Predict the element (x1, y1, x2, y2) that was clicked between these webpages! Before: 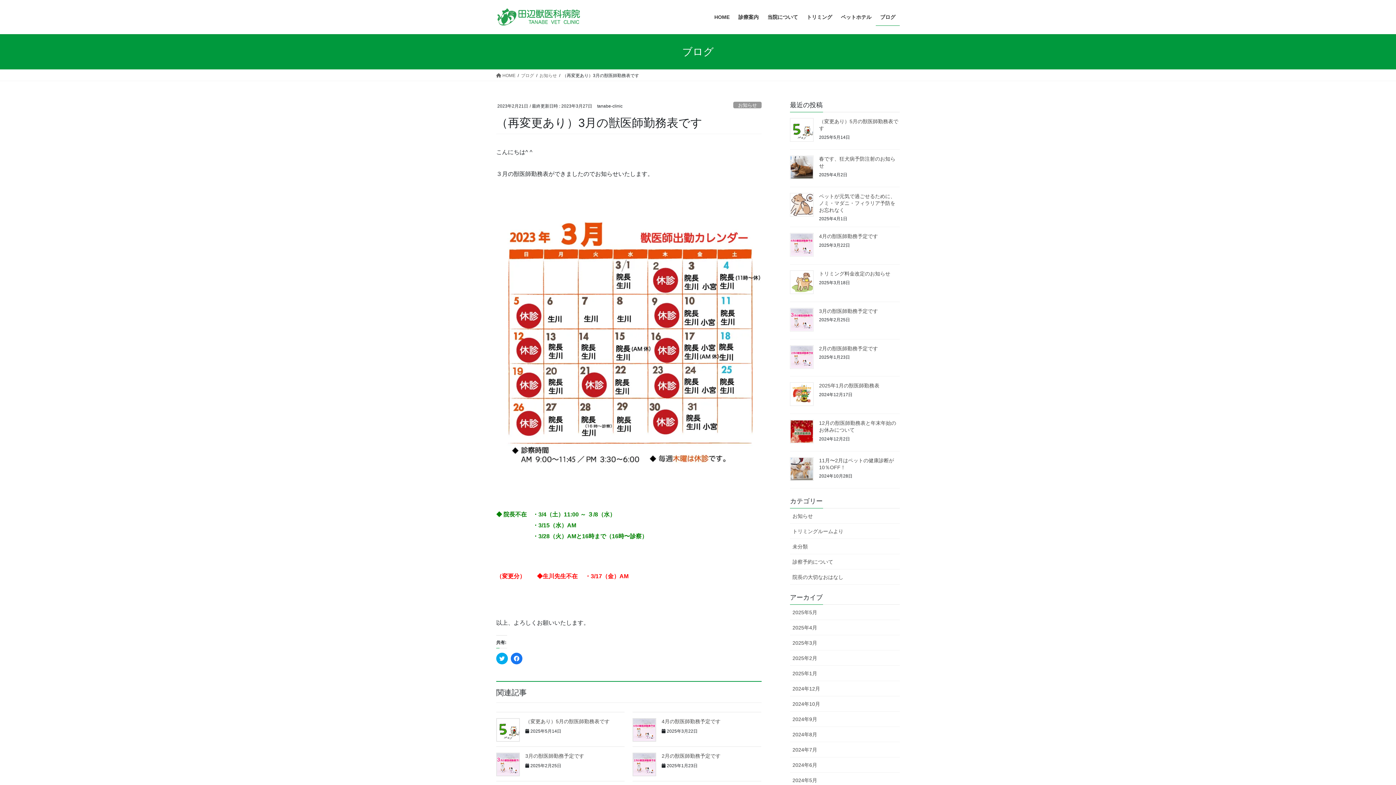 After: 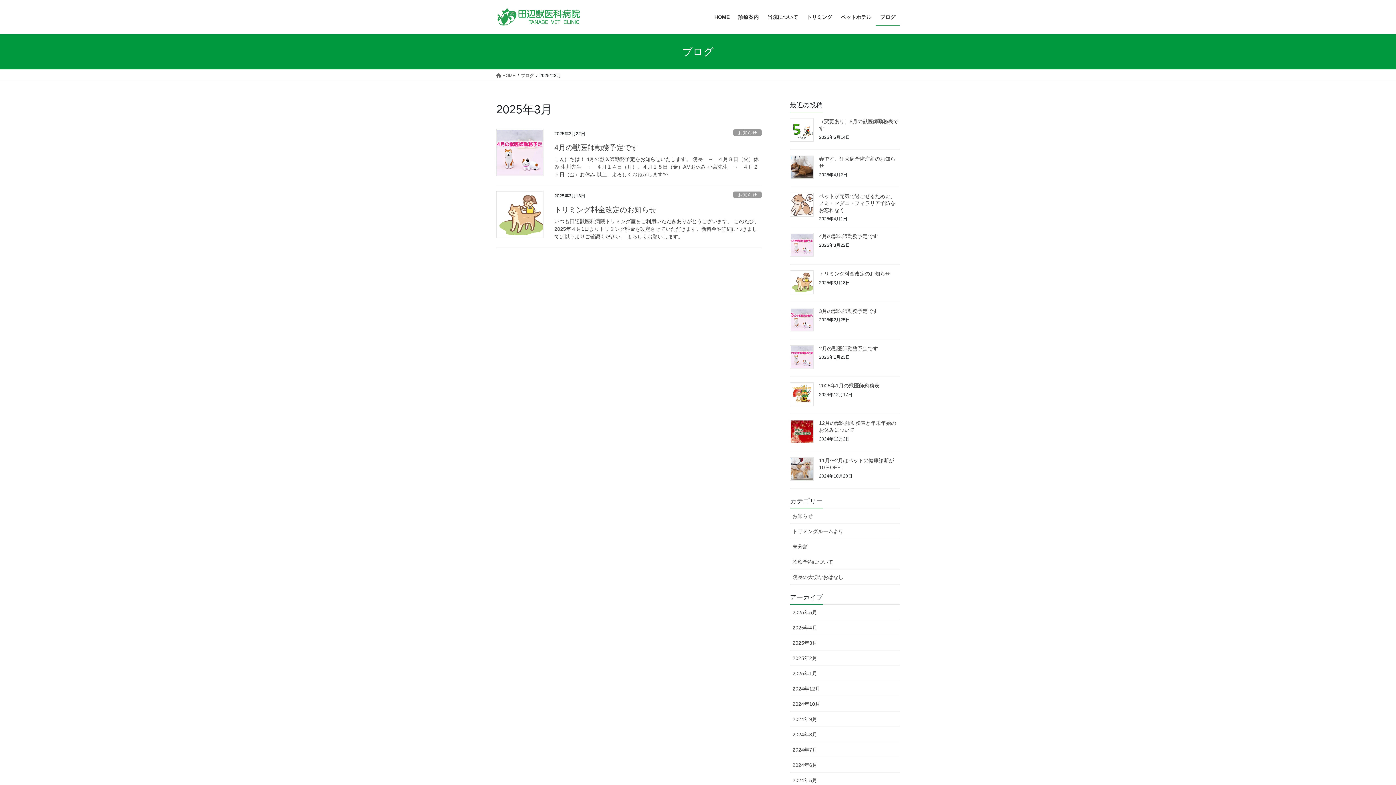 Action: label: 2025年3月 bbox: (790, 635, 900, 651)